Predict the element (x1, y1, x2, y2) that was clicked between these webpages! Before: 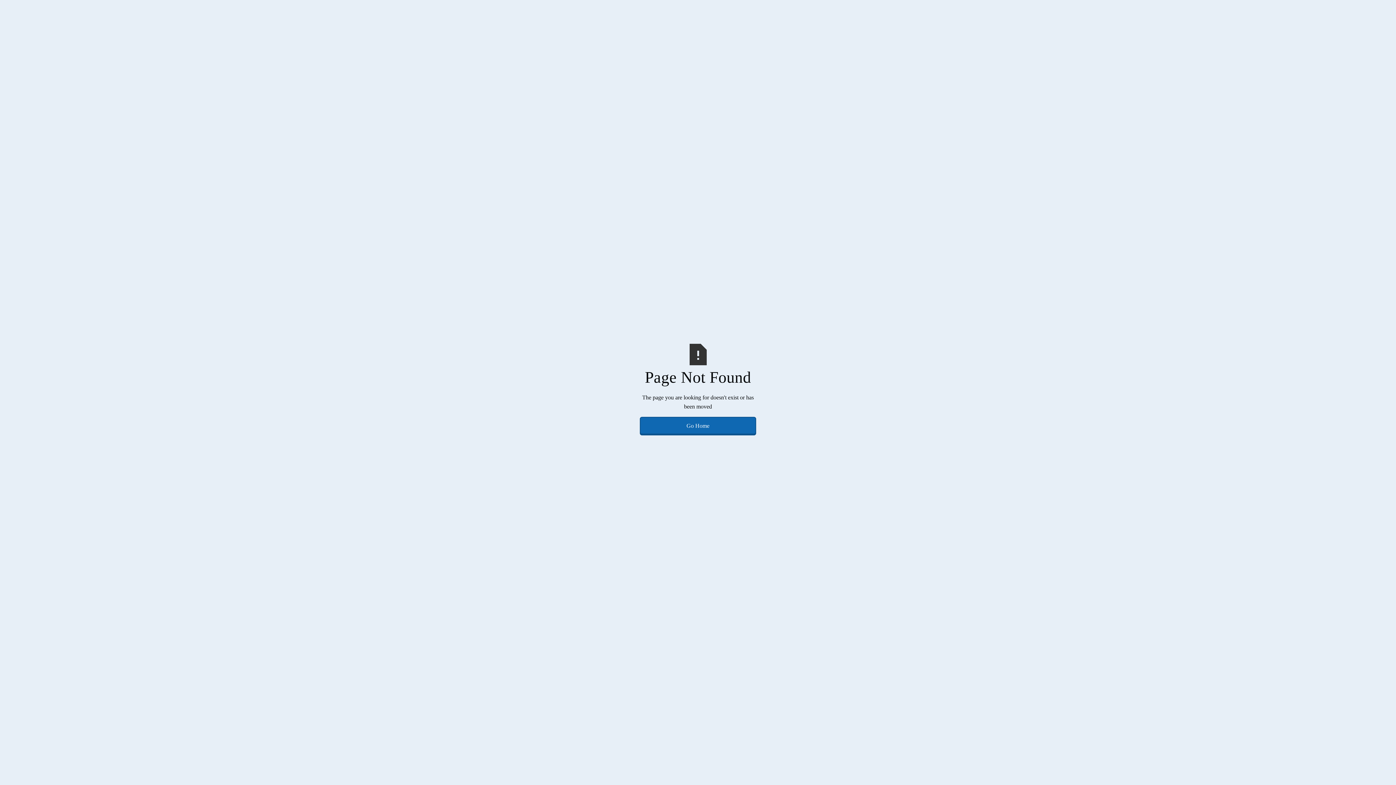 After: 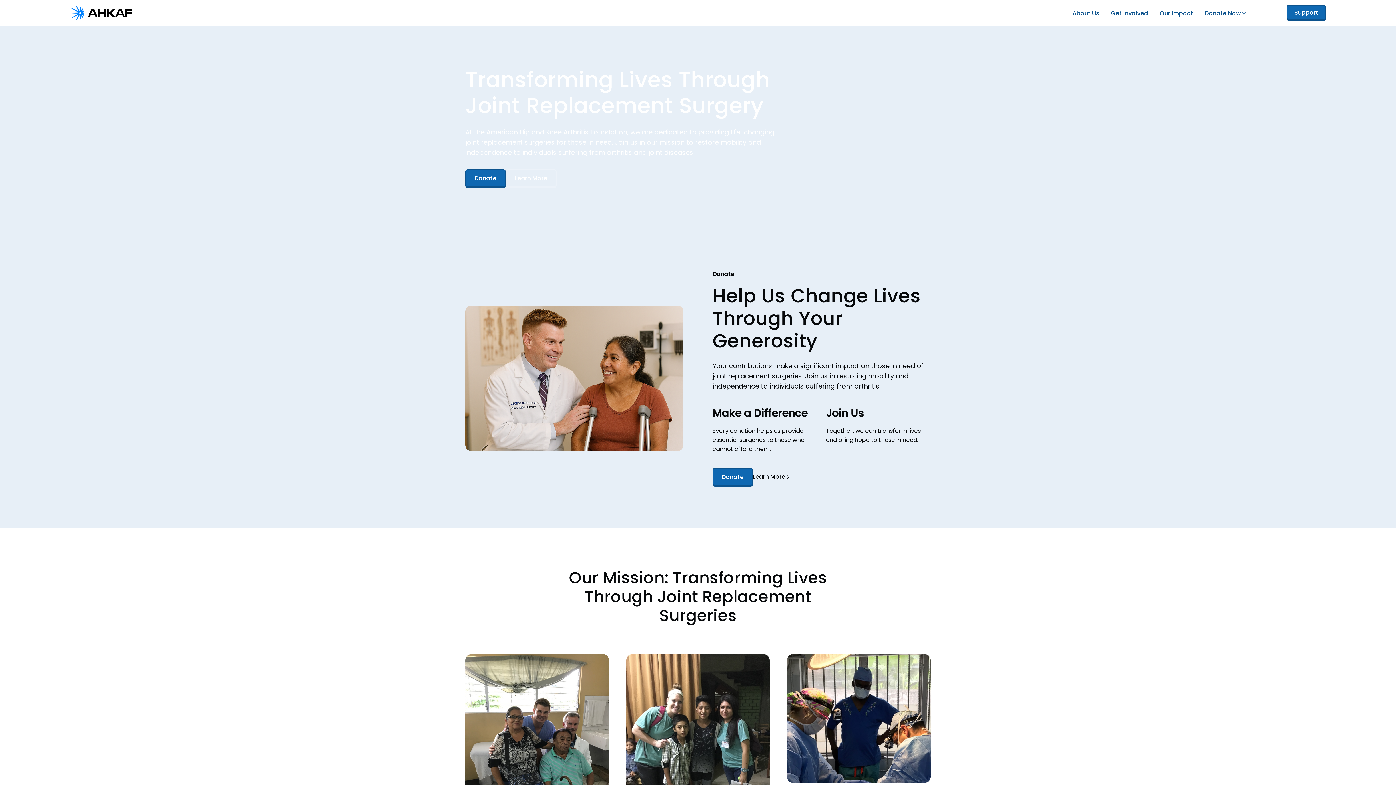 Action: bbox: (640, 417, 756, 434) label: Go Home